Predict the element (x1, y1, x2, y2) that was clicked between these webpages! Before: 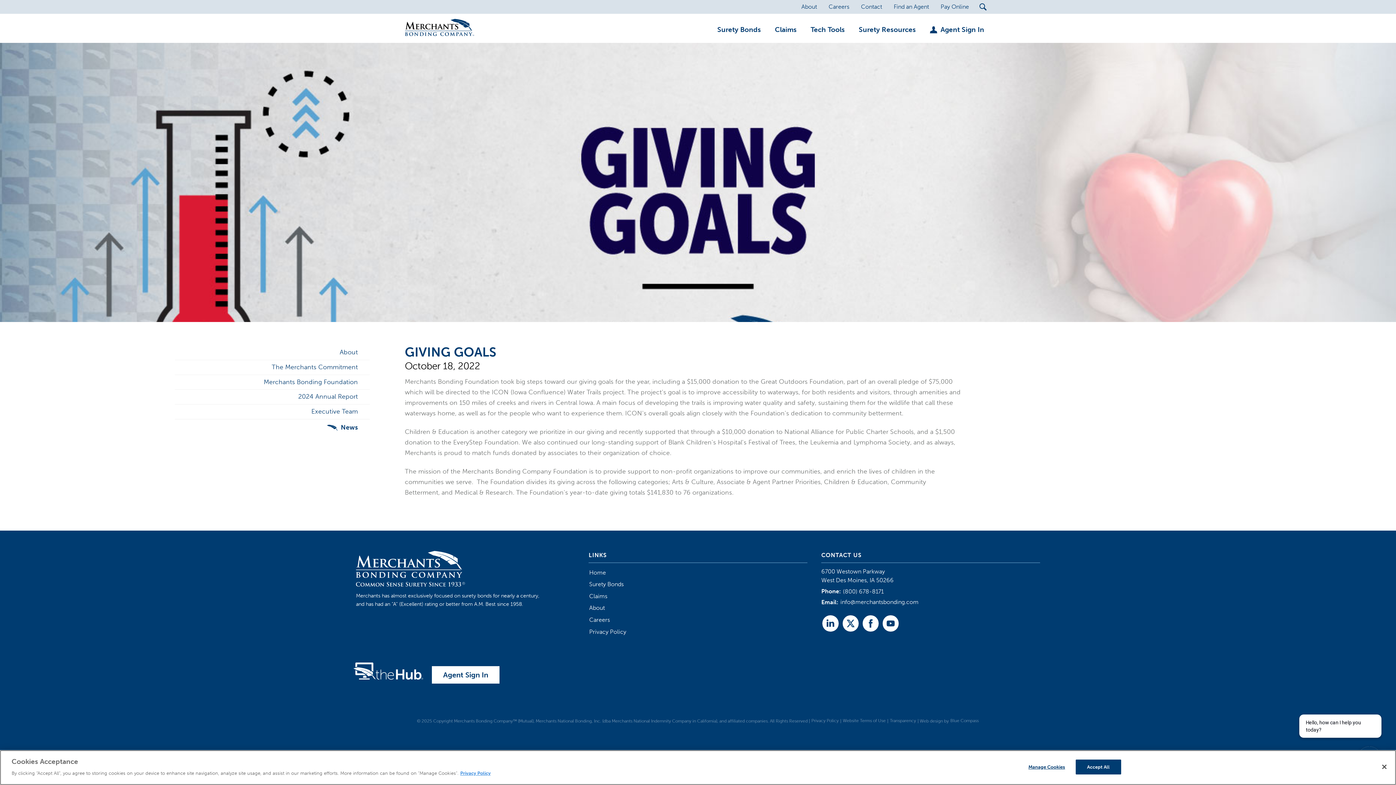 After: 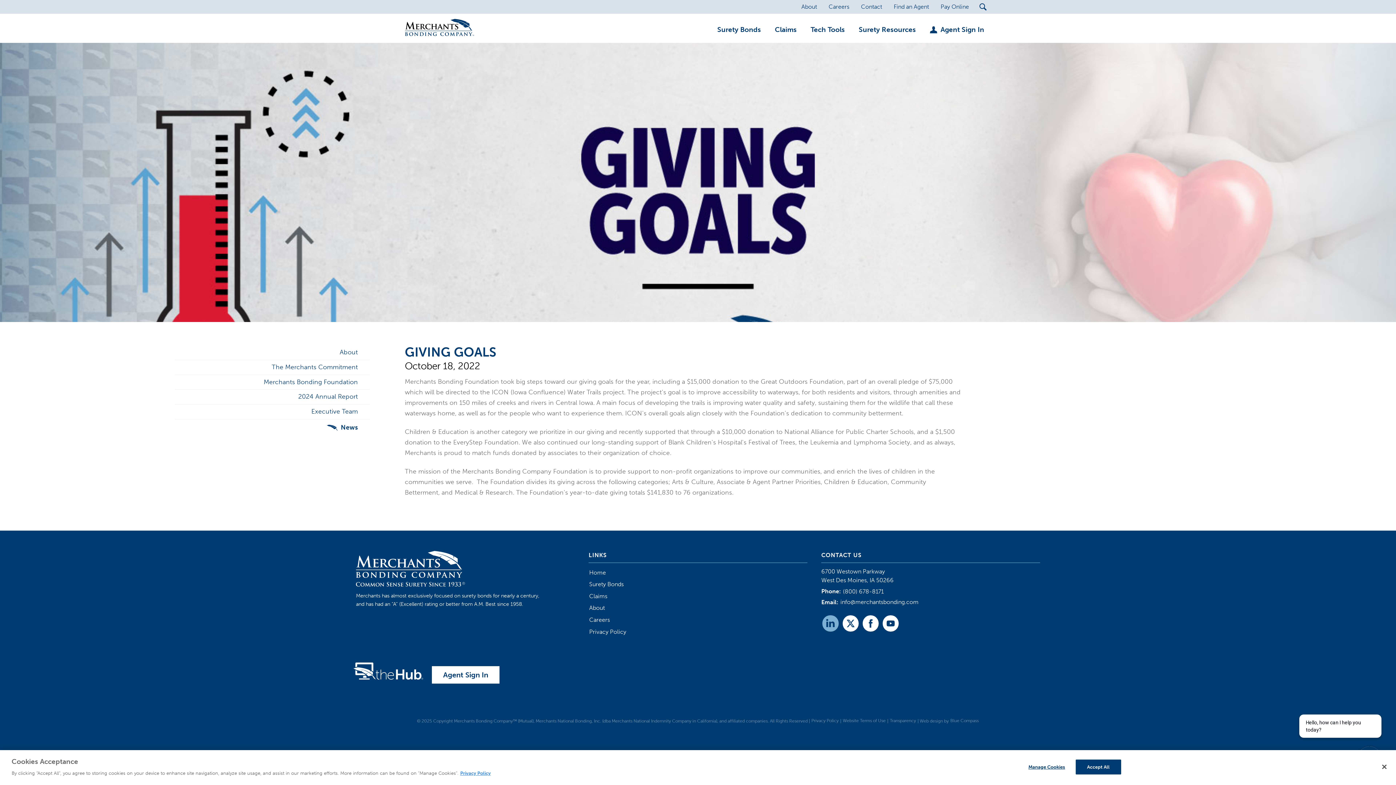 Action: bbox: (822, 615, 839, 631) label: Linked In